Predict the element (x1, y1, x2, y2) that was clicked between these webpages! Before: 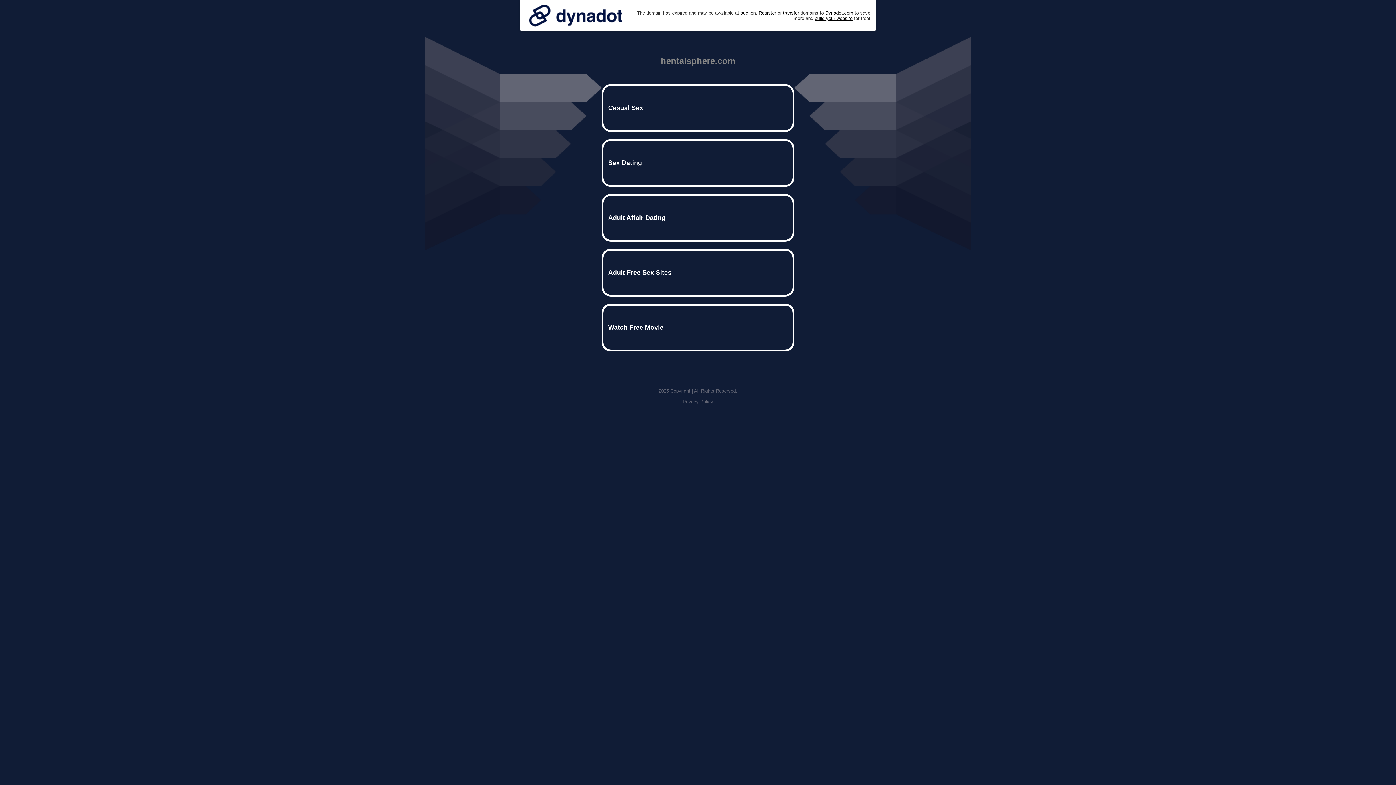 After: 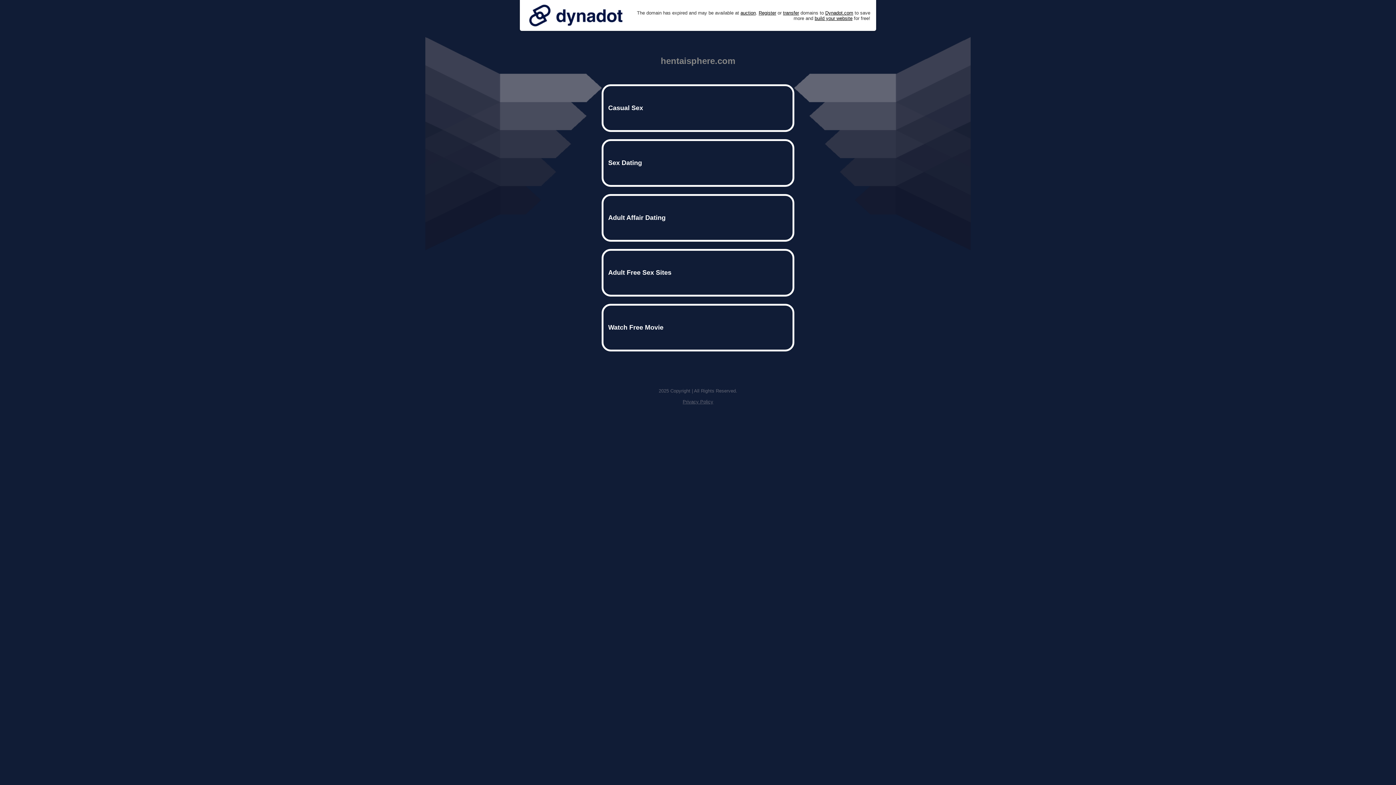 Action: bbox: (525, 0, 626, 30)